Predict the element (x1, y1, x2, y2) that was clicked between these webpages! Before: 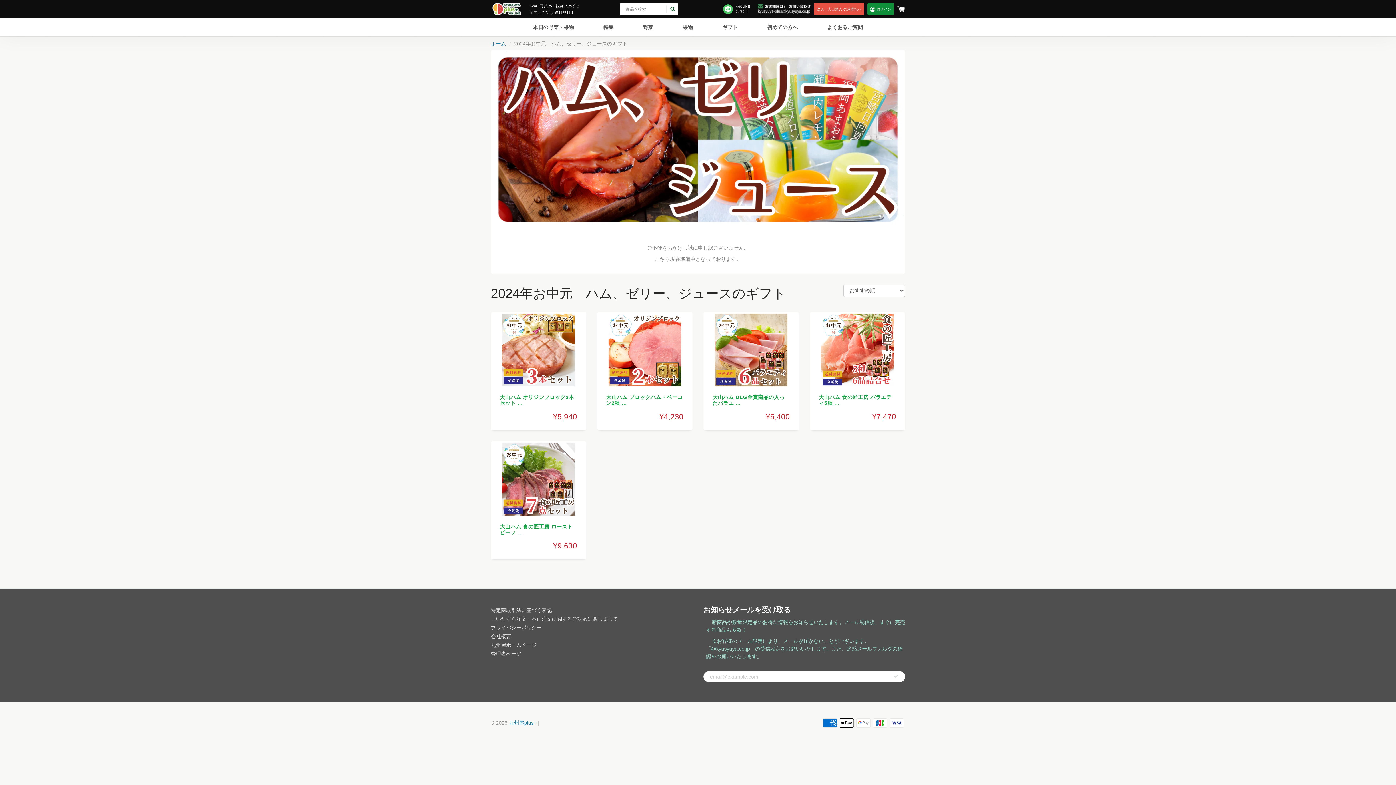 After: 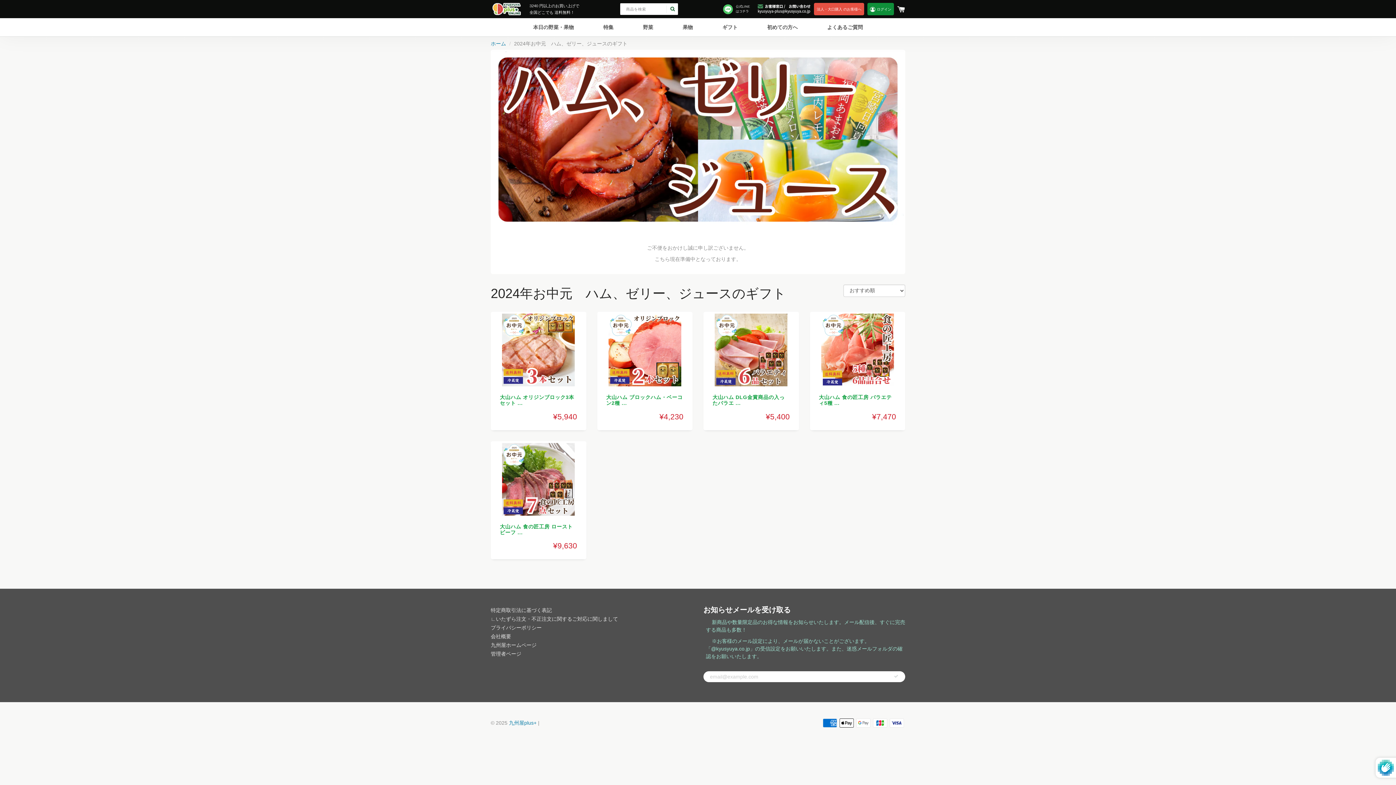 Action: bbox: (893, 671, 898, 682)